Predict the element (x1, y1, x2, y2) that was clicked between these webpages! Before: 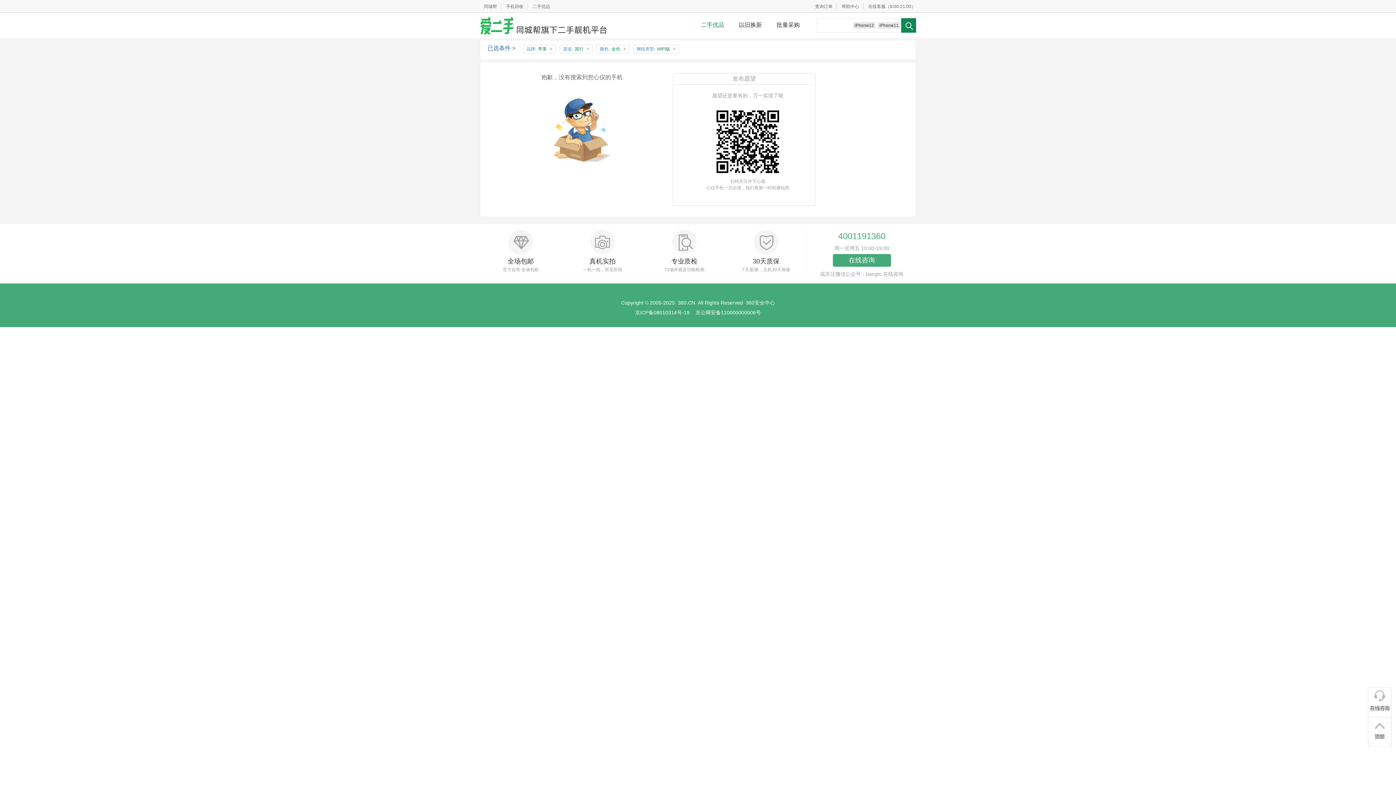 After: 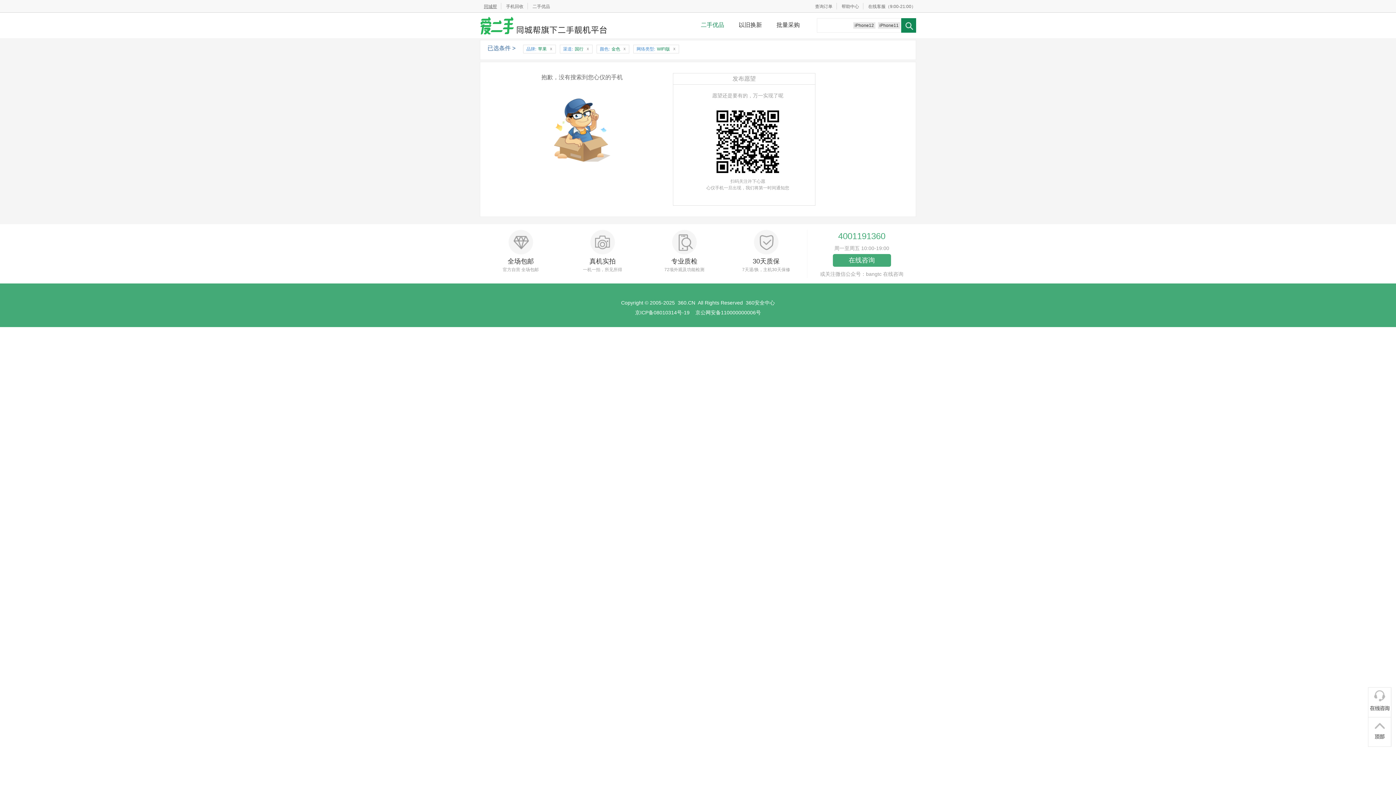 Action: label: 同城帮 bbox: (479, 4, 501, 9)